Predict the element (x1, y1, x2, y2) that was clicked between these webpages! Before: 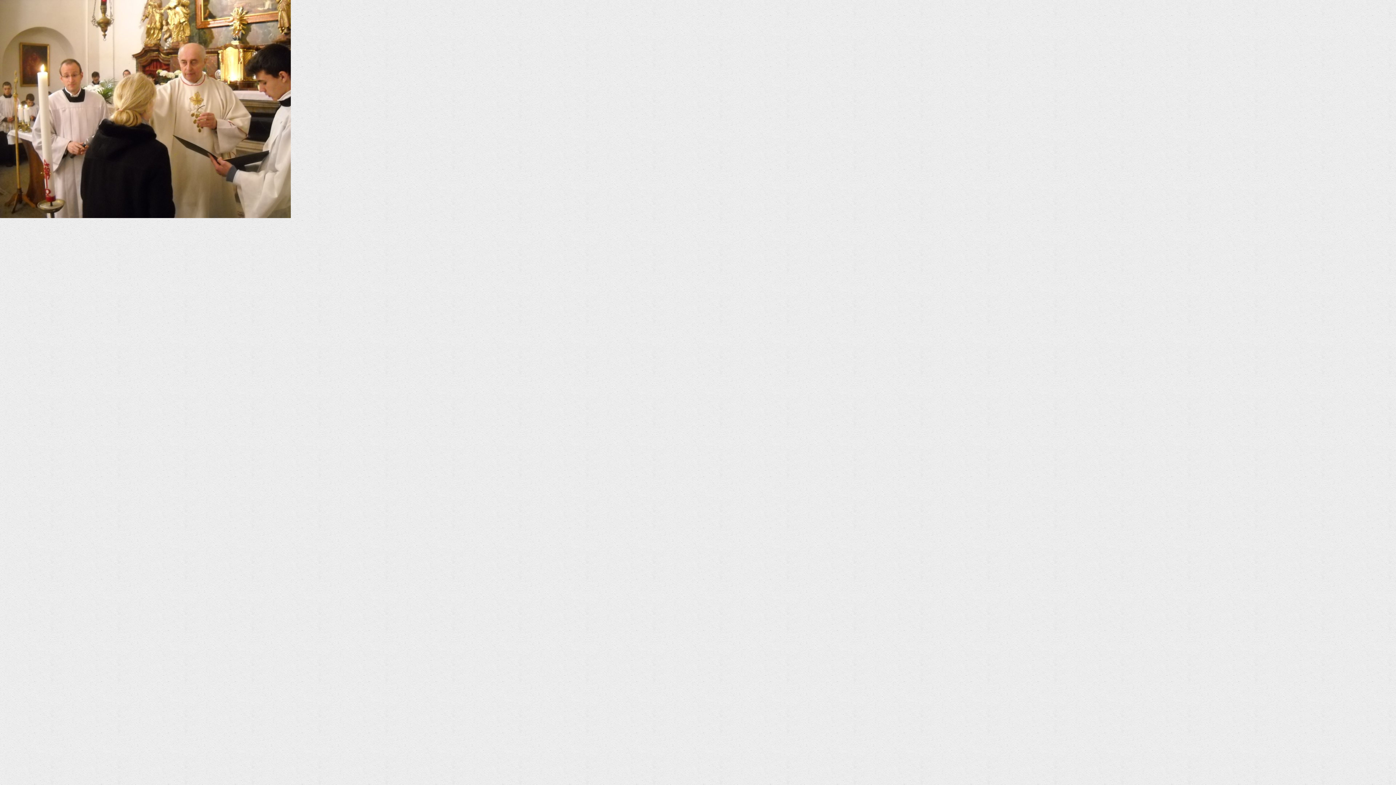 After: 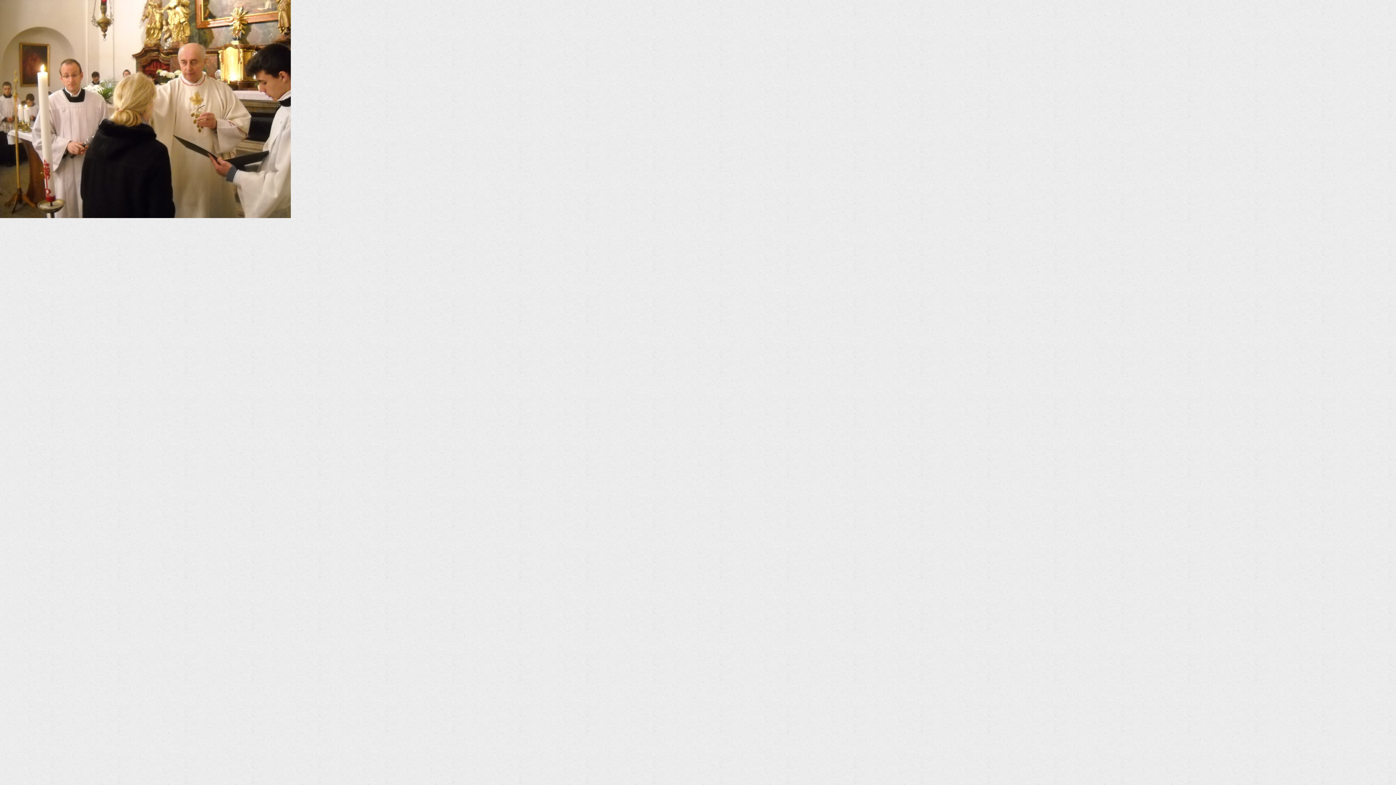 Action: bbox: (0, 212, 290, 219)